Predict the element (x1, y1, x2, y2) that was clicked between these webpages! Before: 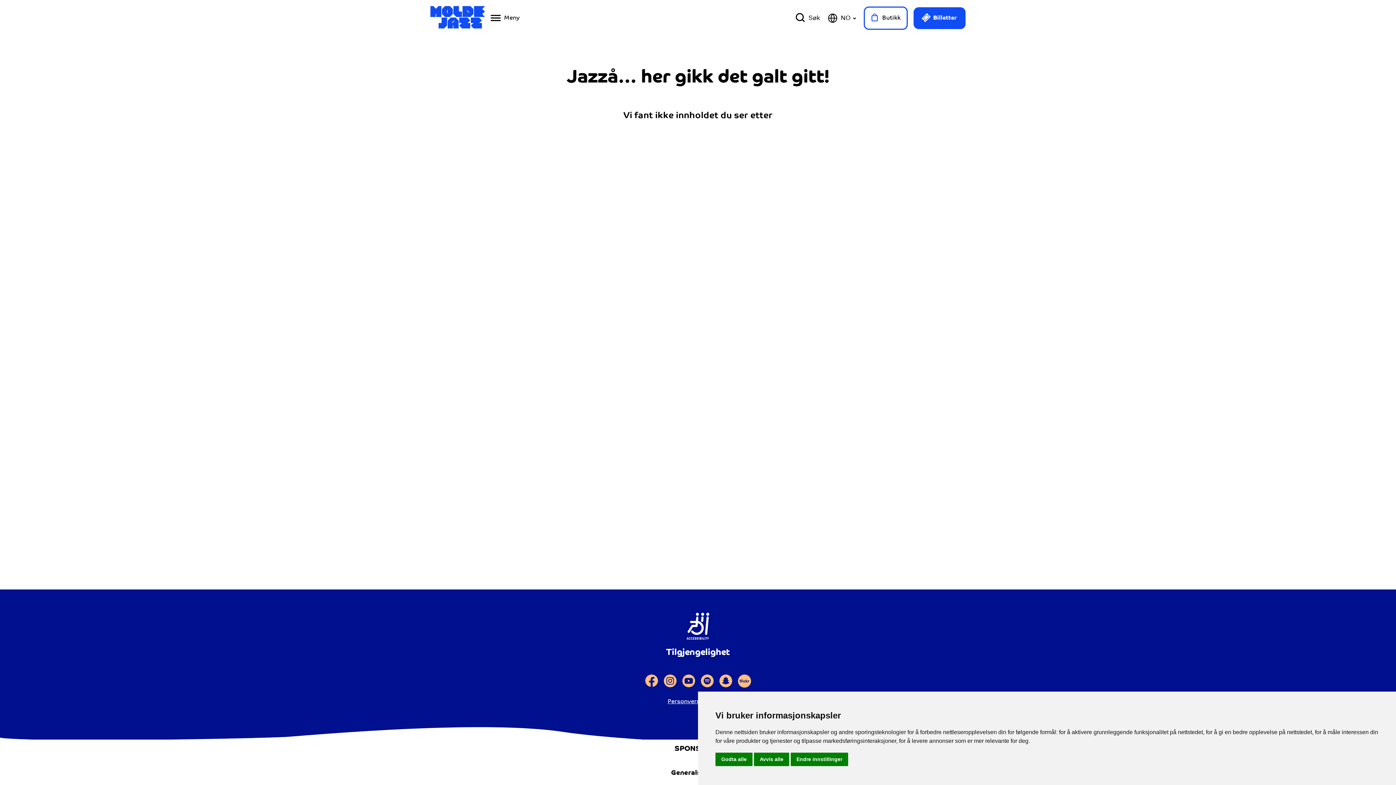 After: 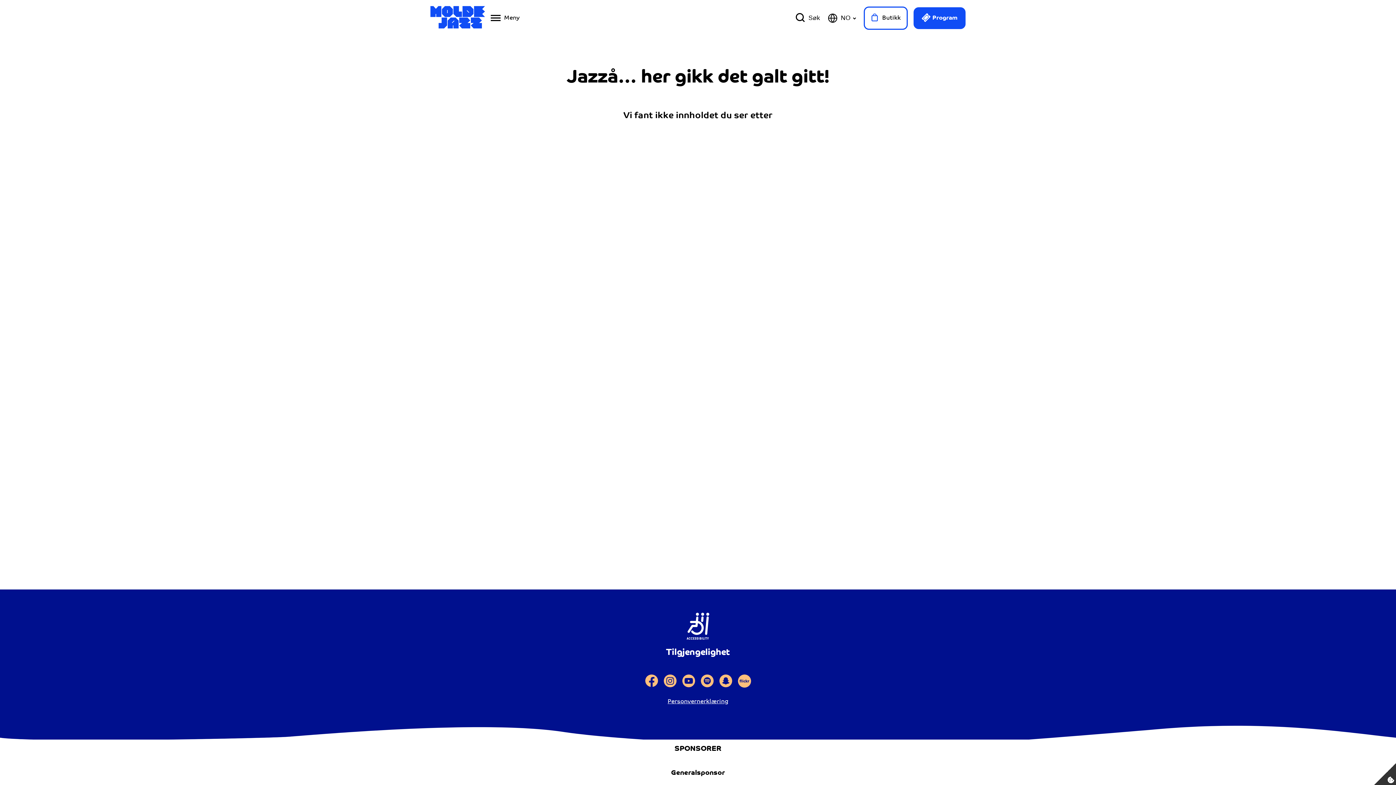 Action: label: Avvis alle bbox: (754, 753, 789, 766)